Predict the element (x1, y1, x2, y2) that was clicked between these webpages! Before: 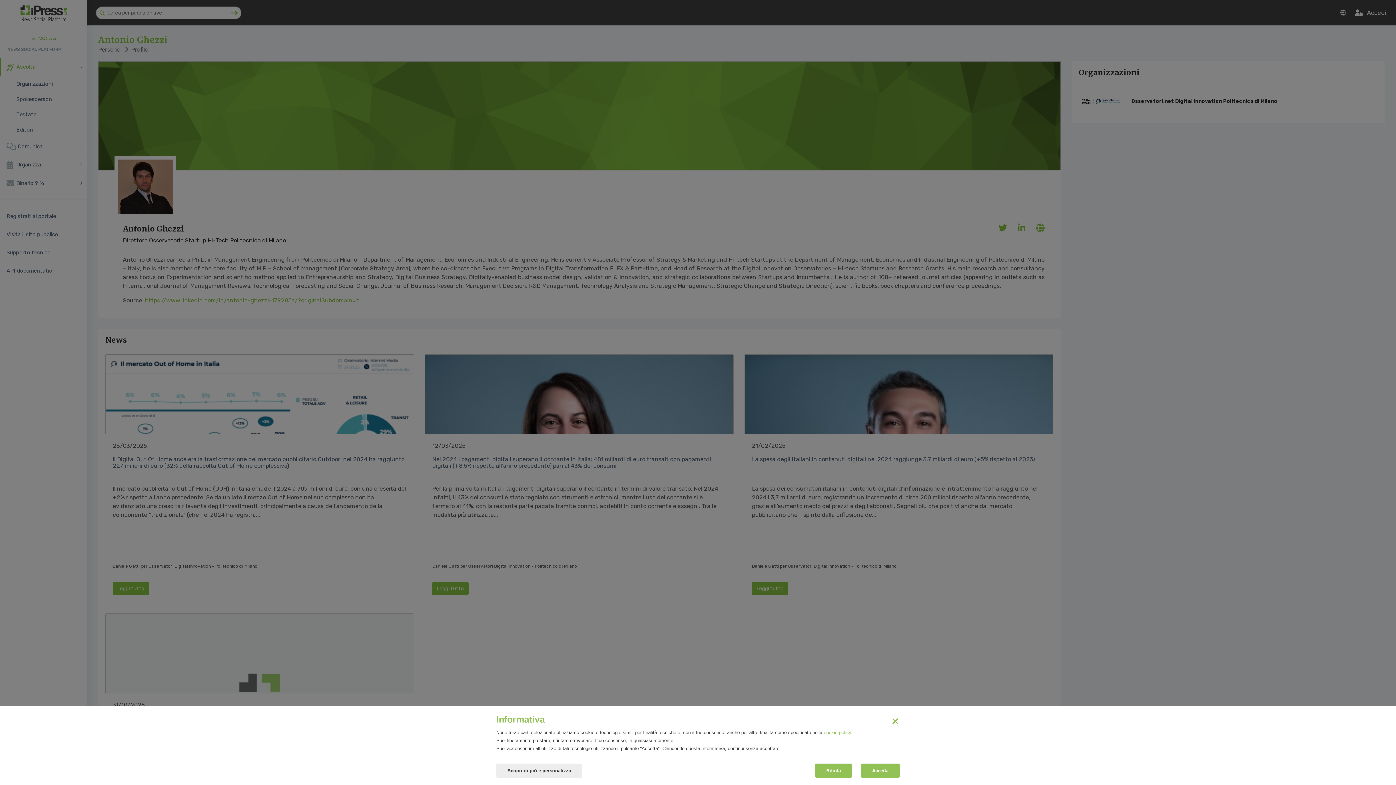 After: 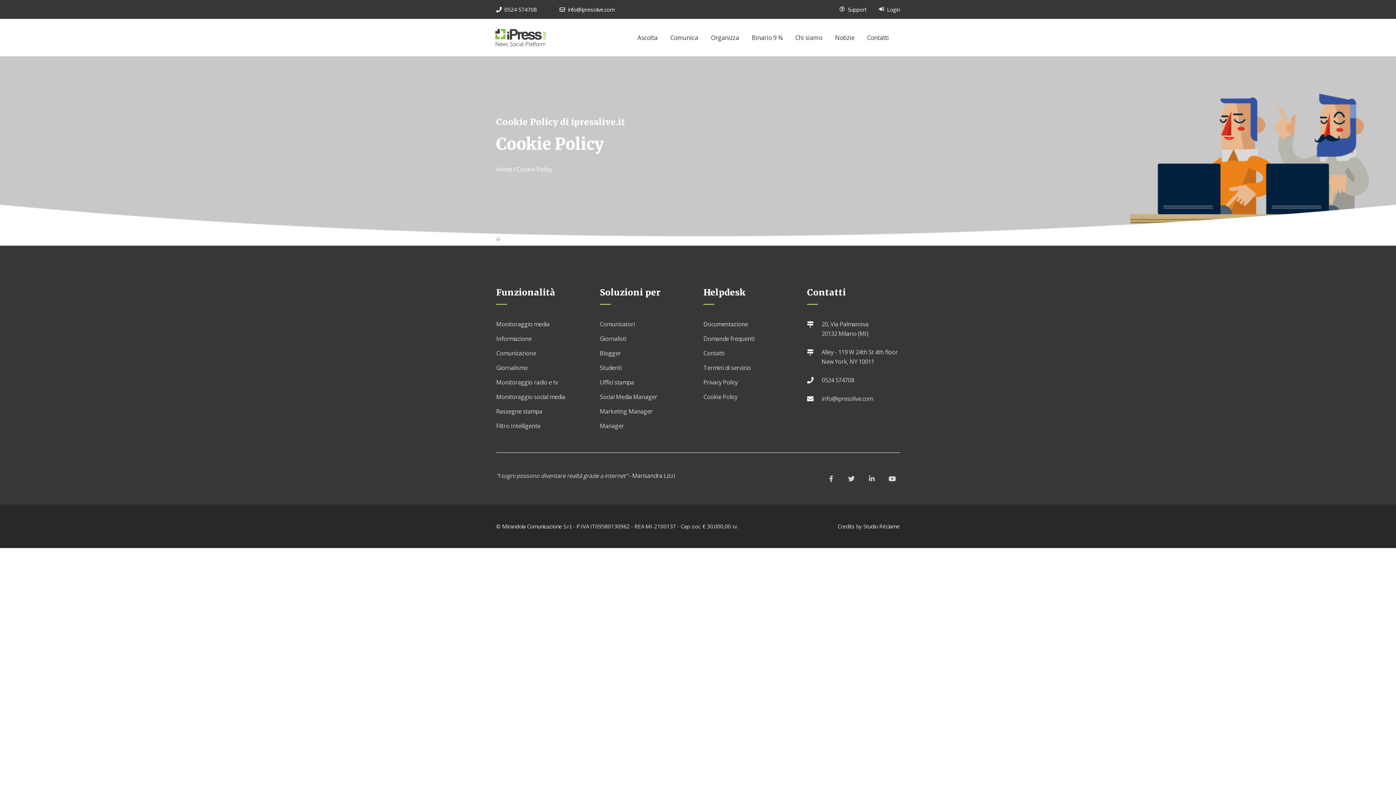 Action: bbox: (824, 730, 851, 735) label: cookie policy